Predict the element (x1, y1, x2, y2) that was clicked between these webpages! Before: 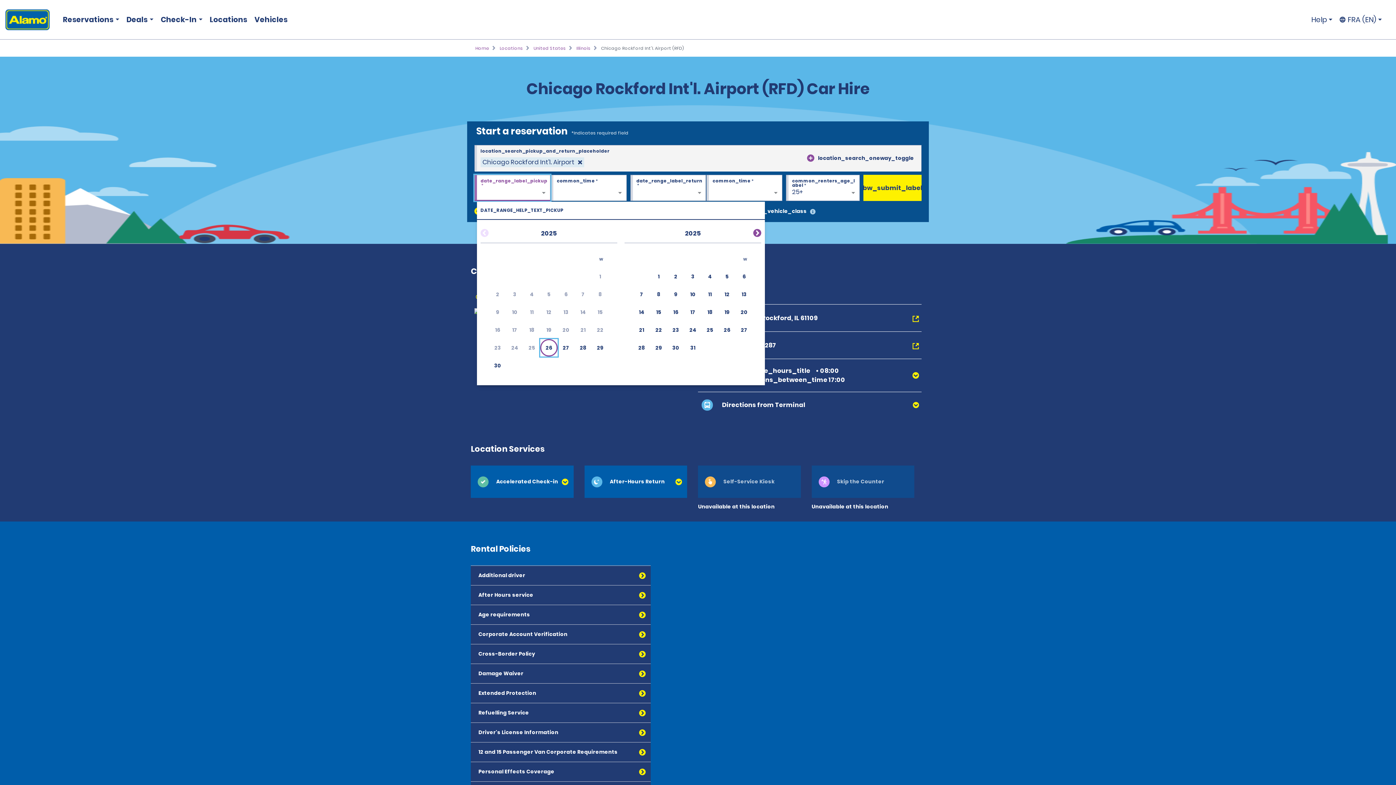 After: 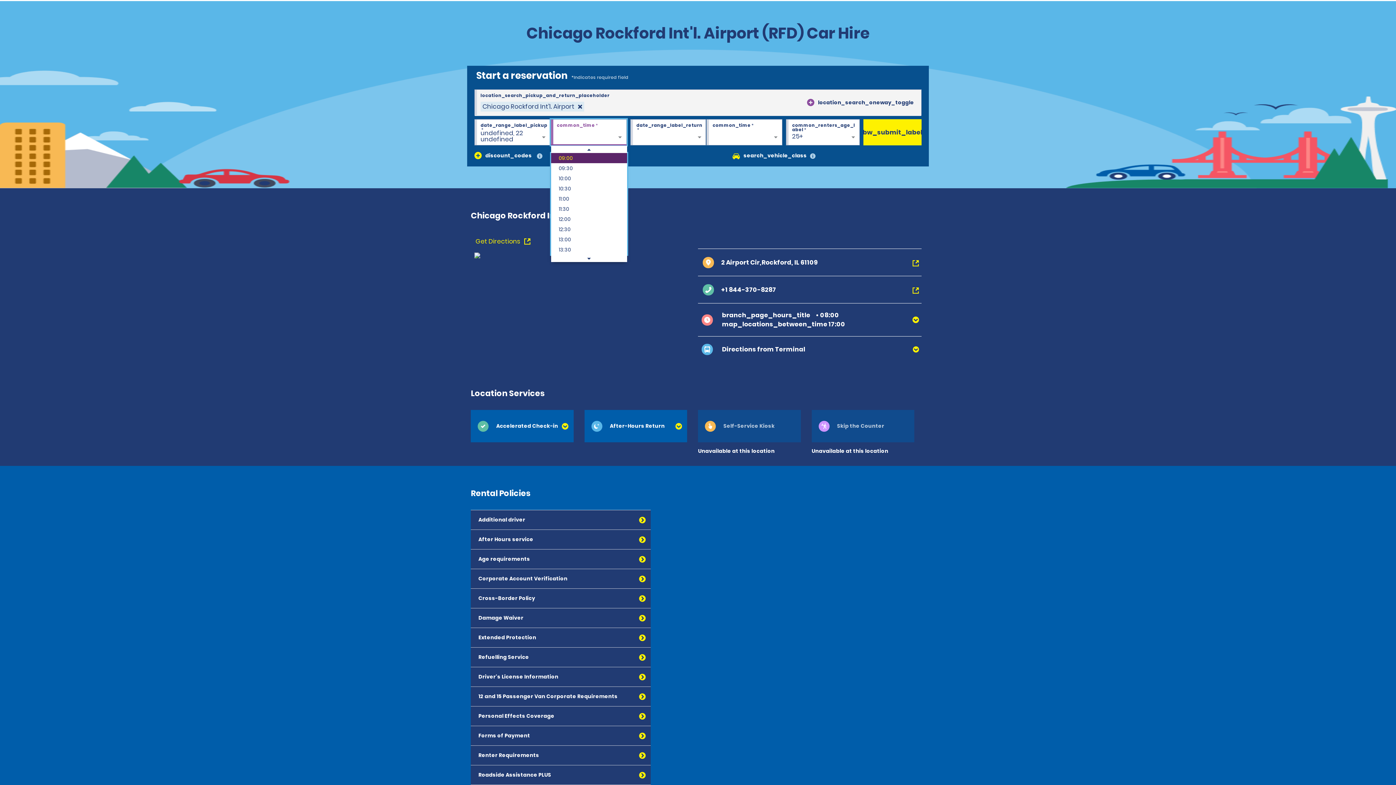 Action: bbox: (650, 321, 667, 338) label: Choose Tuesday, July 22nd, 2025